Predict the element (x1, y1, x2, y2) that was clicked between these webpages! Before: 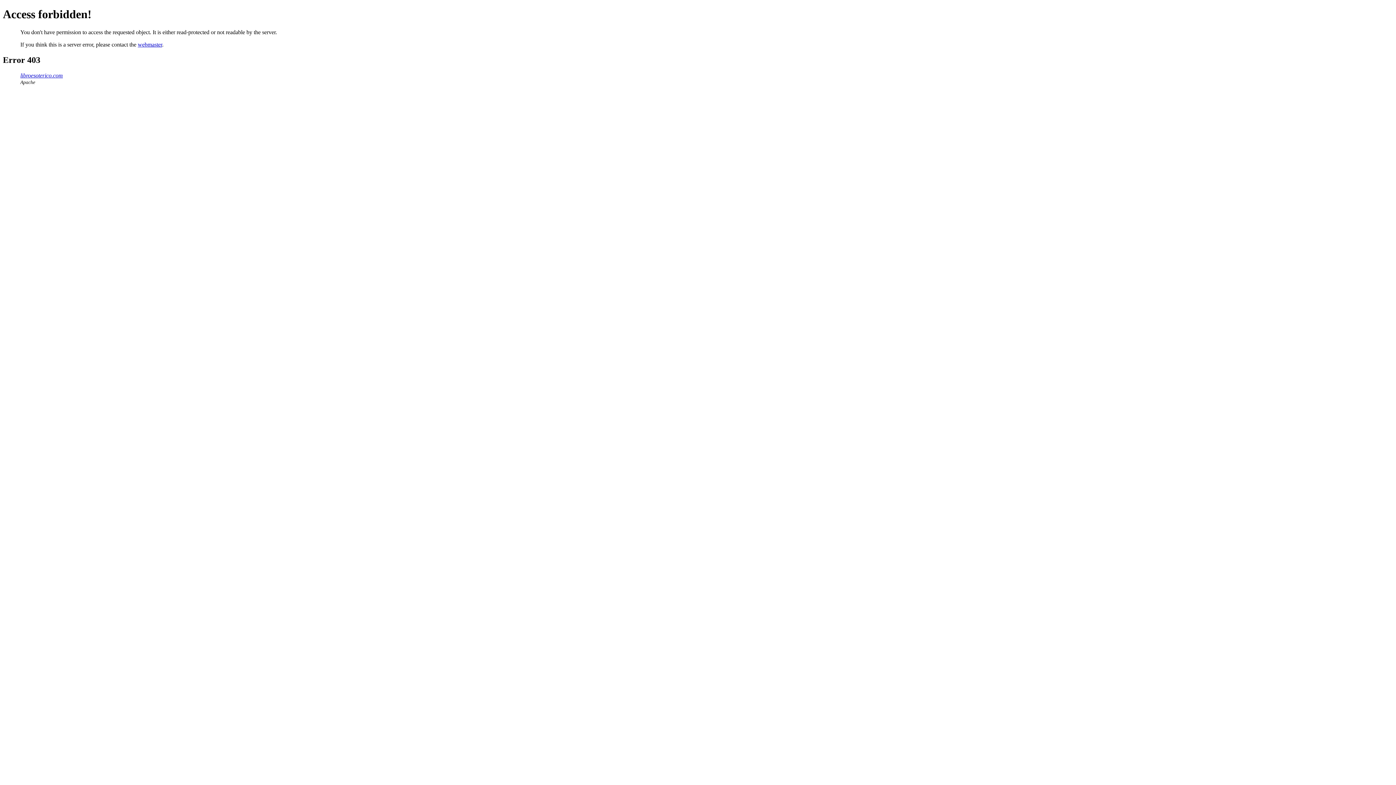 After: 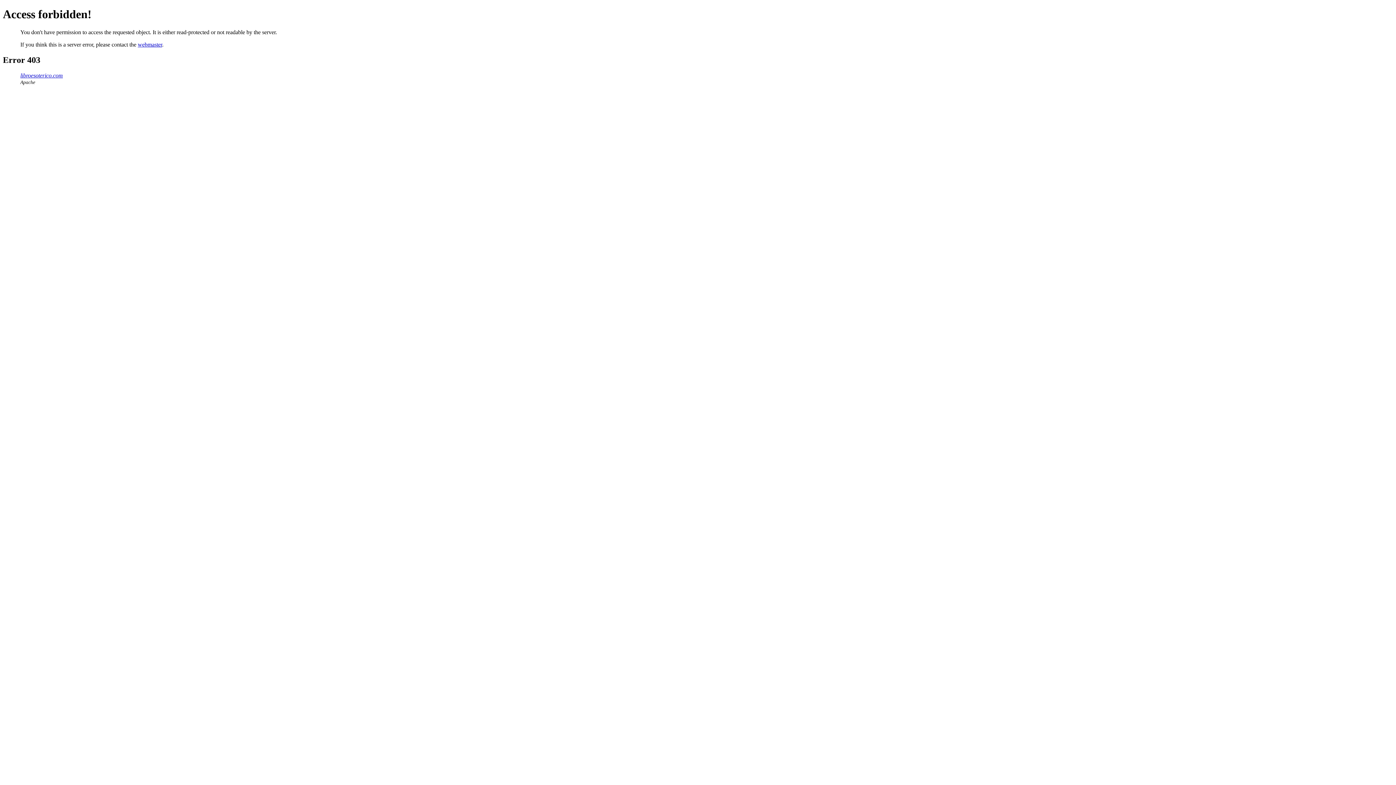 Action: bbox: (137, 41, 162, 47) label: webmaster